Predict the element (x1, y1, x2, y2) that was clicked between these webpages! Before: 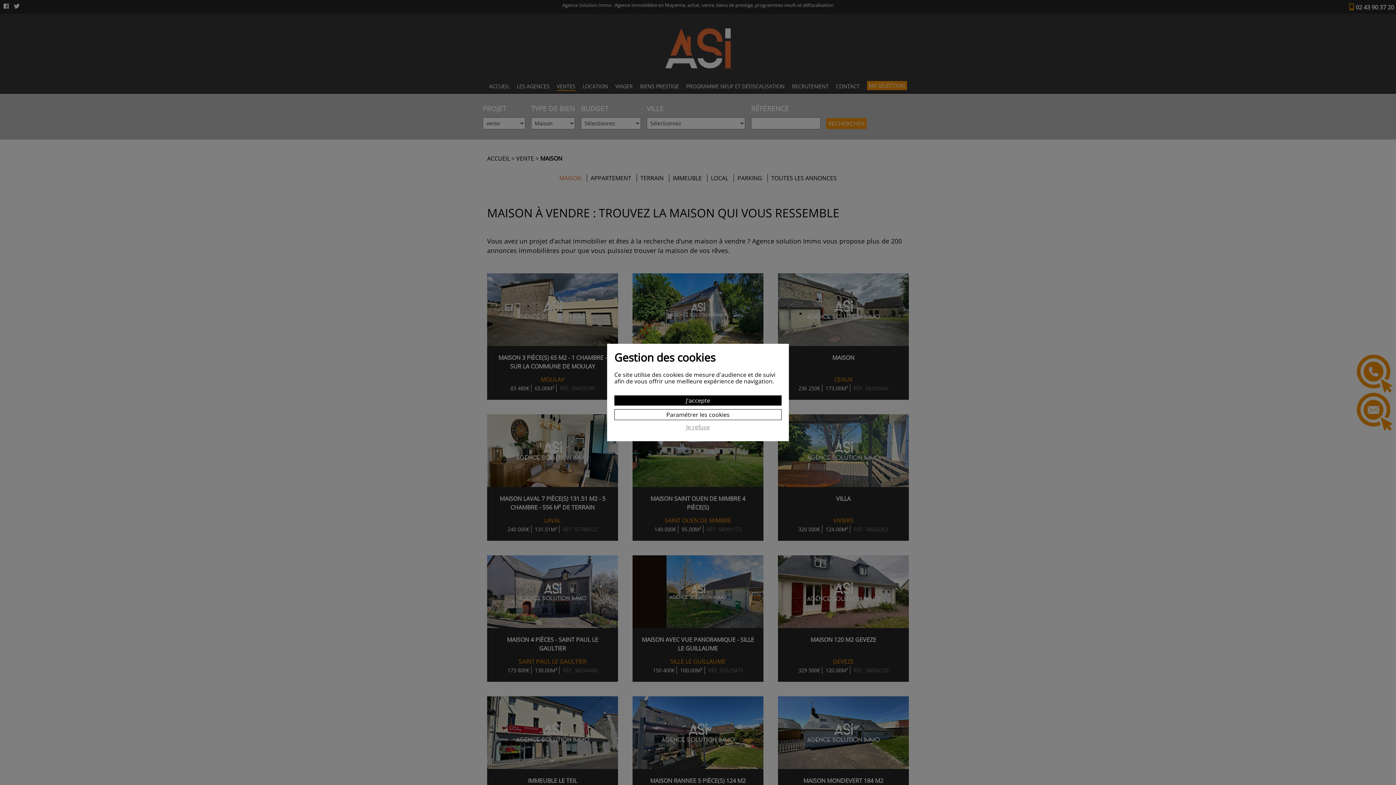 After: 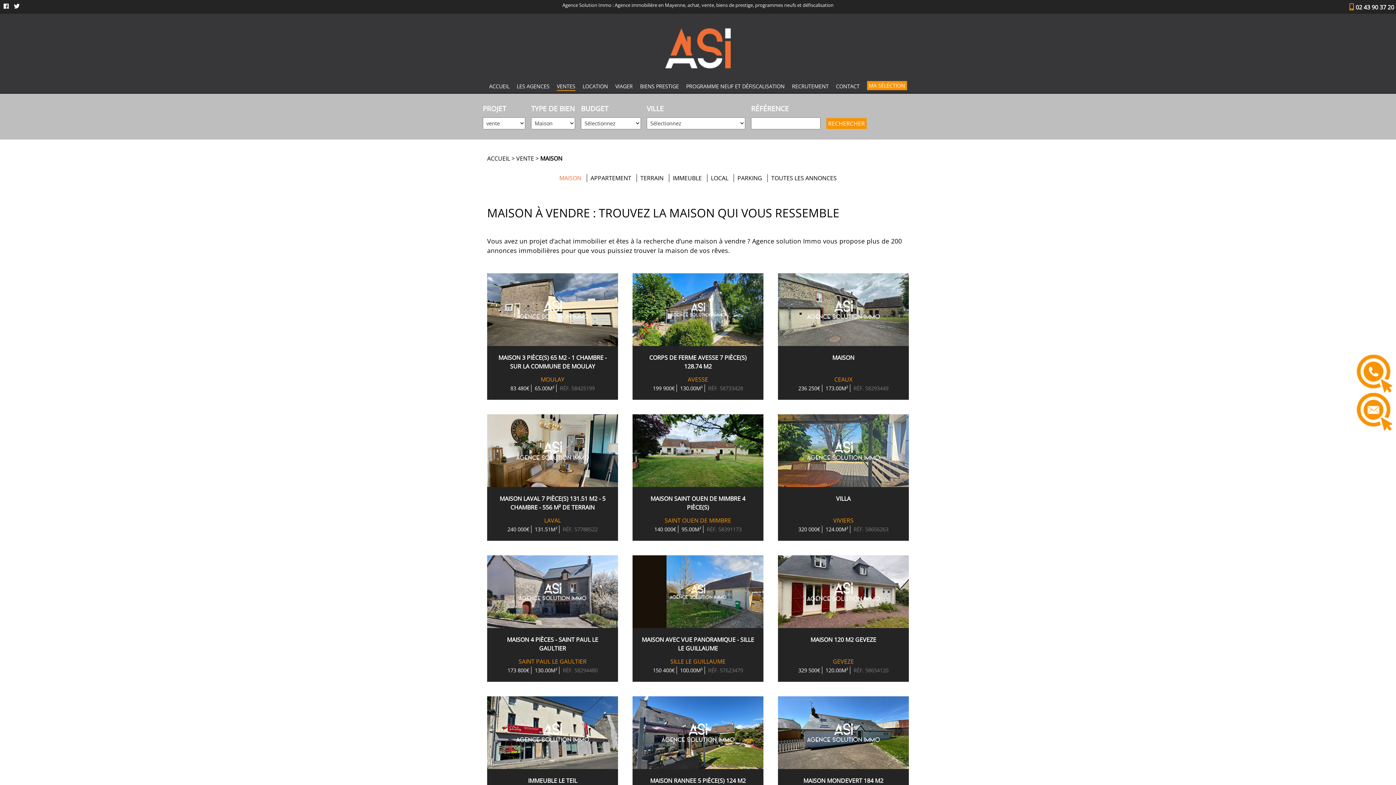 Action: bbox: (614, 395, 781, 405) label: J'accepte